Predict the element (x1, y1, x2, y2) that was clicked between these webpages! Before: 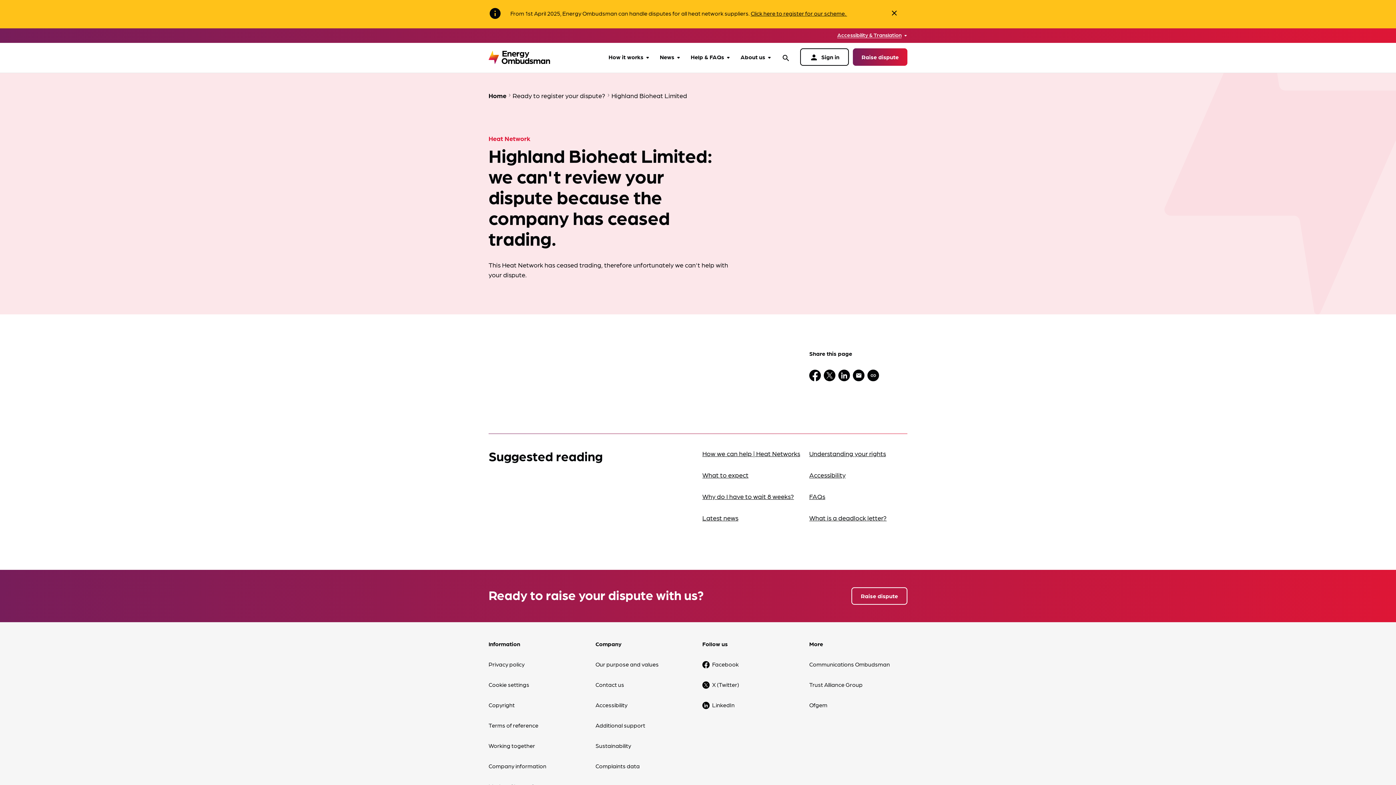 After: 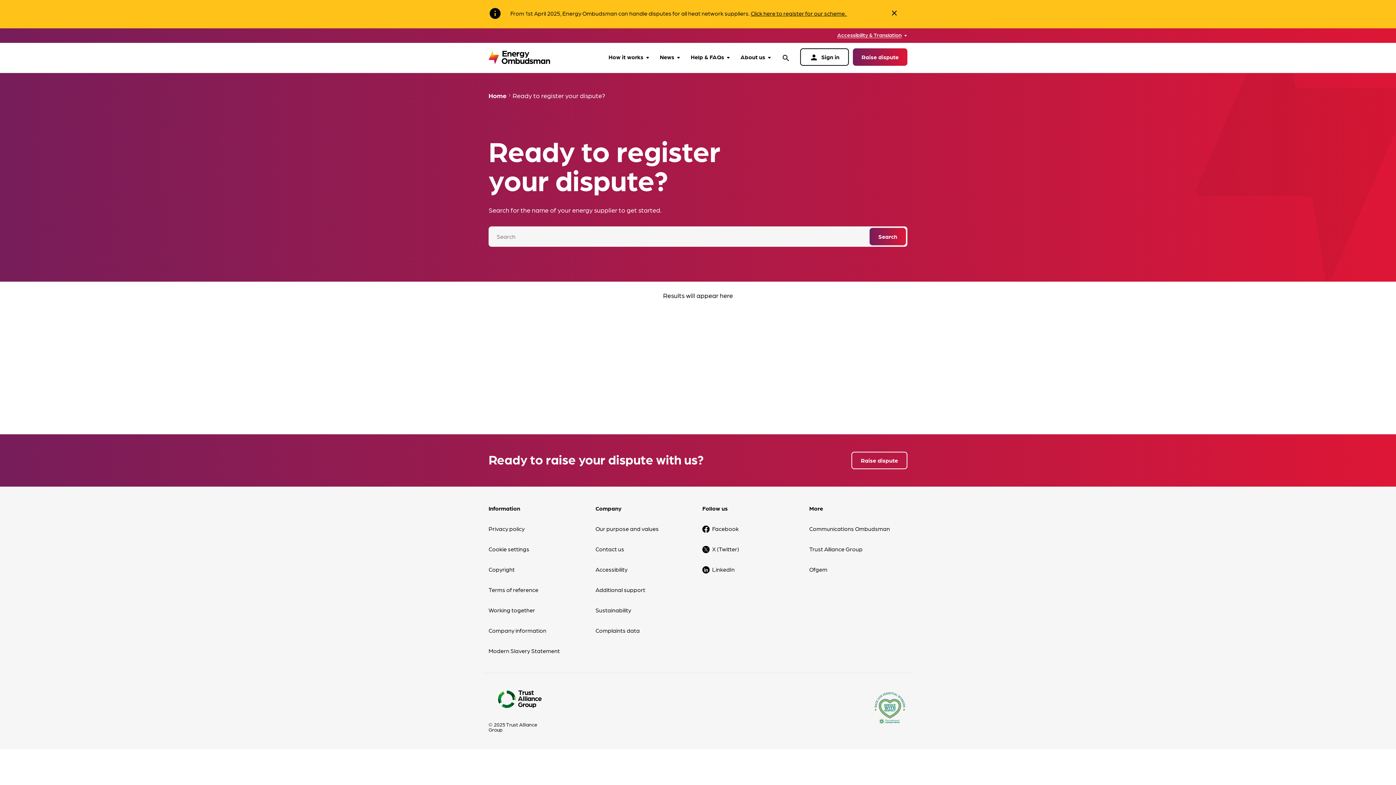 Action: bbox: (851, 587, 907, 605) label: Raise dispute